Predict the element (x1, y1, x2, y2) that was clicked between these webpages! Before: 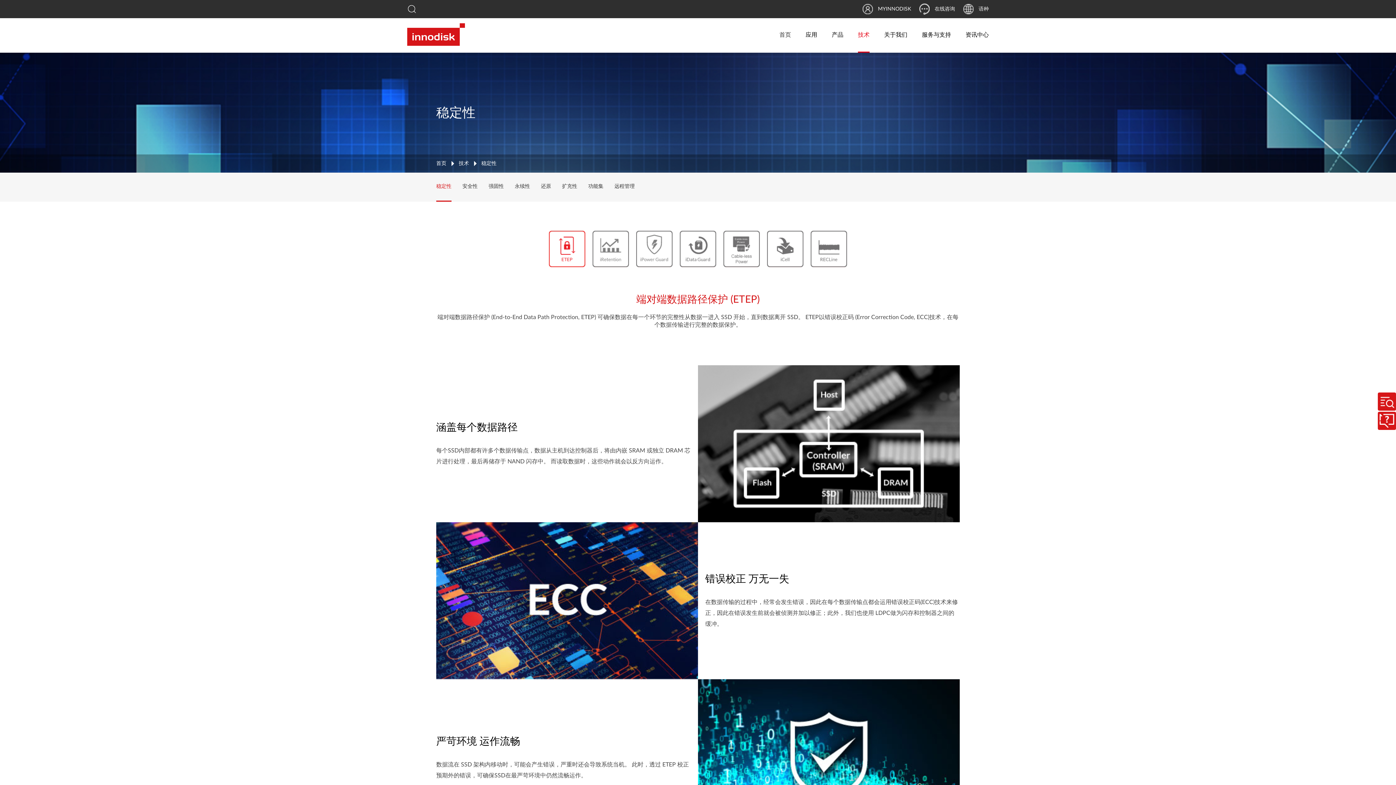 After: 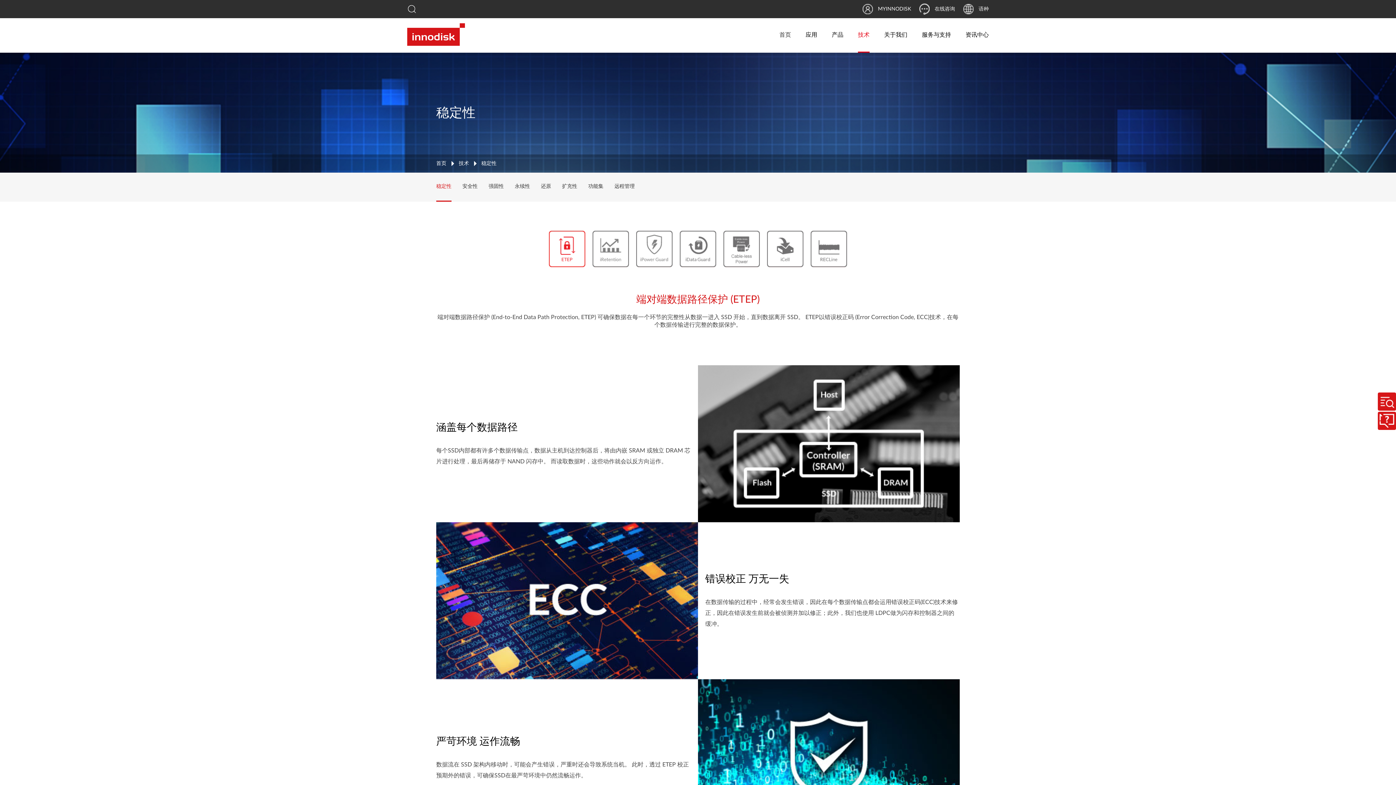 Action: bbox: (481, 160, 496, 166) label: 稳定性